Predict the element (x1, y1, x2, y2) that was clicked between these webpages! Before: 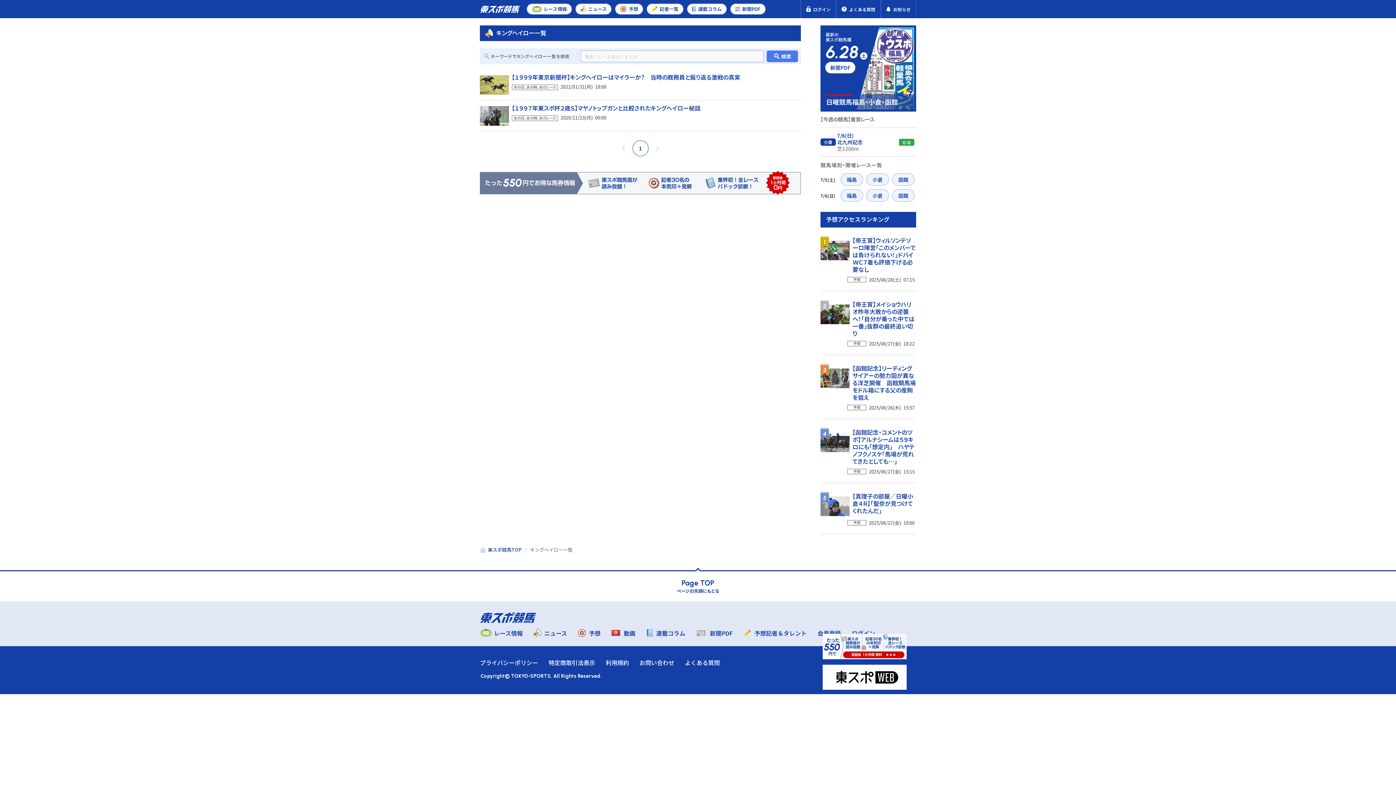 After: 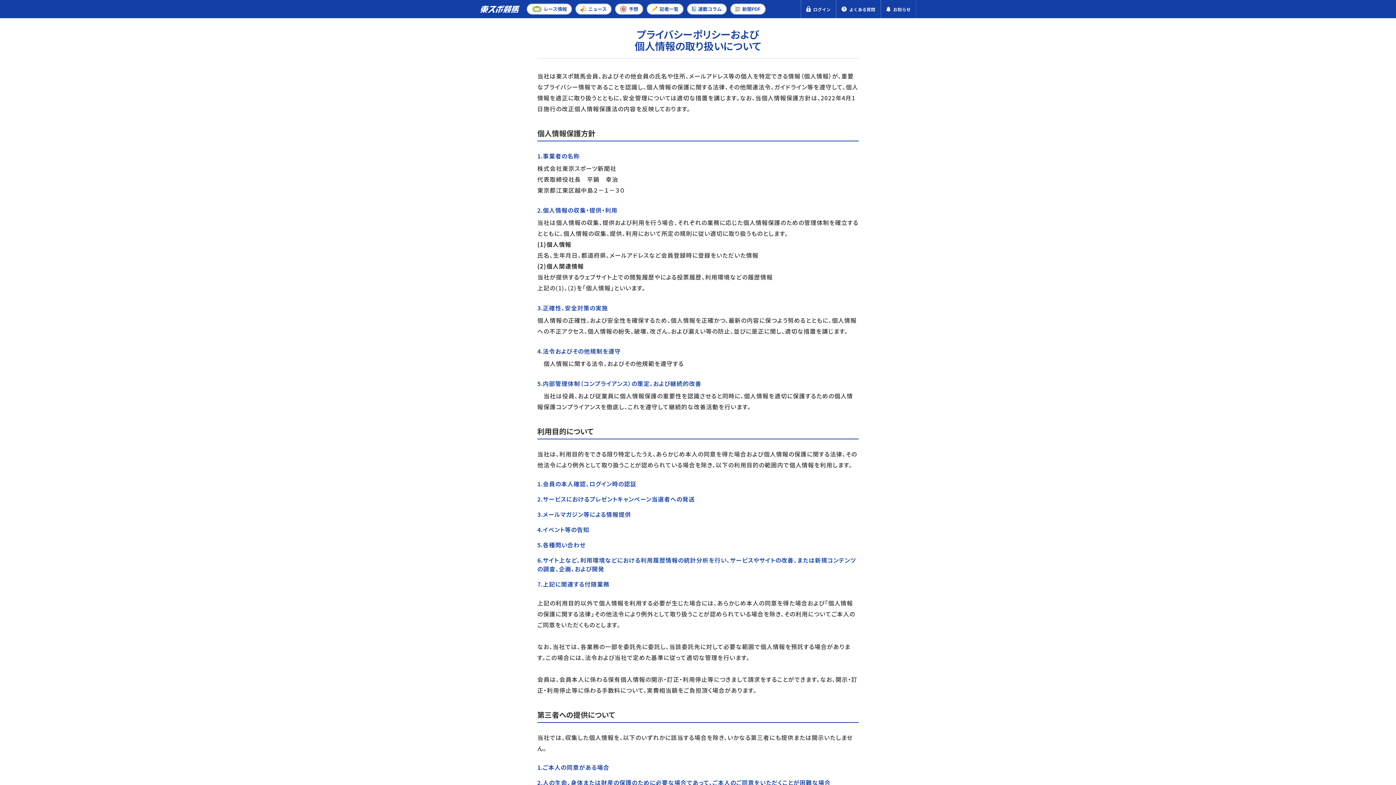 Action: label: プライバシーポリシー bbox: (480, 658, 538, 667)